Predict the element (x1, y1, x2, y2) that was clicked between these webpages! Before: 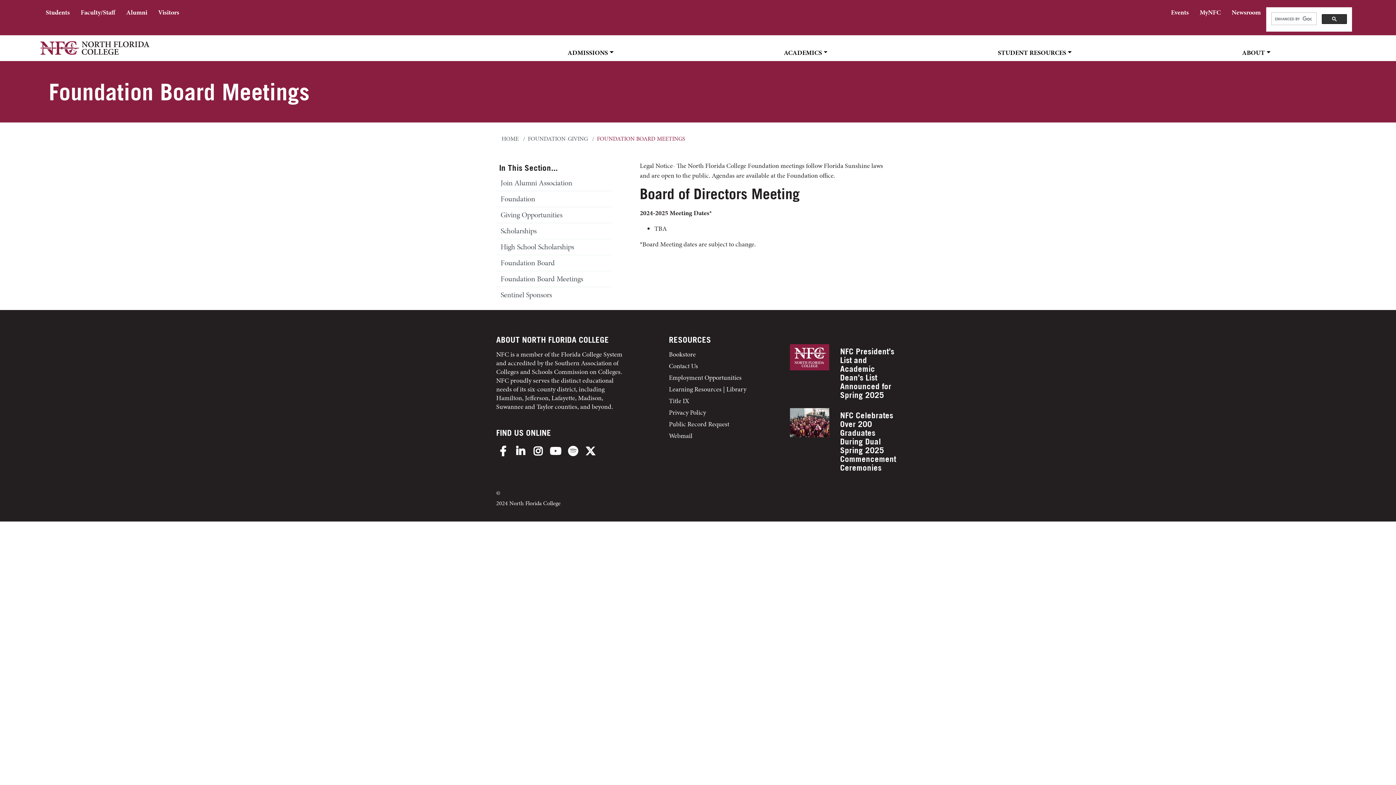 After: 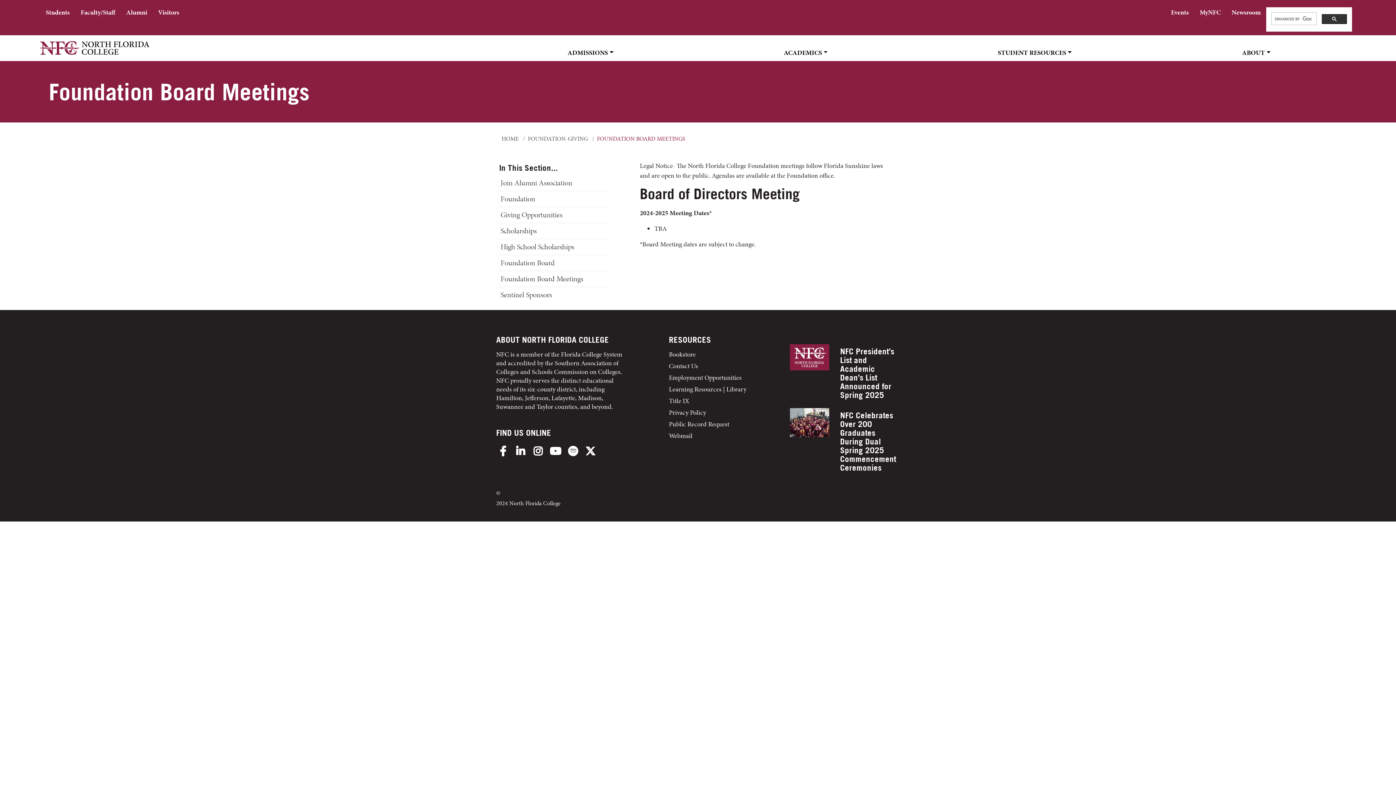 Action: label: Foundation Board Meetings bbox: (496, 271, 611, 286)